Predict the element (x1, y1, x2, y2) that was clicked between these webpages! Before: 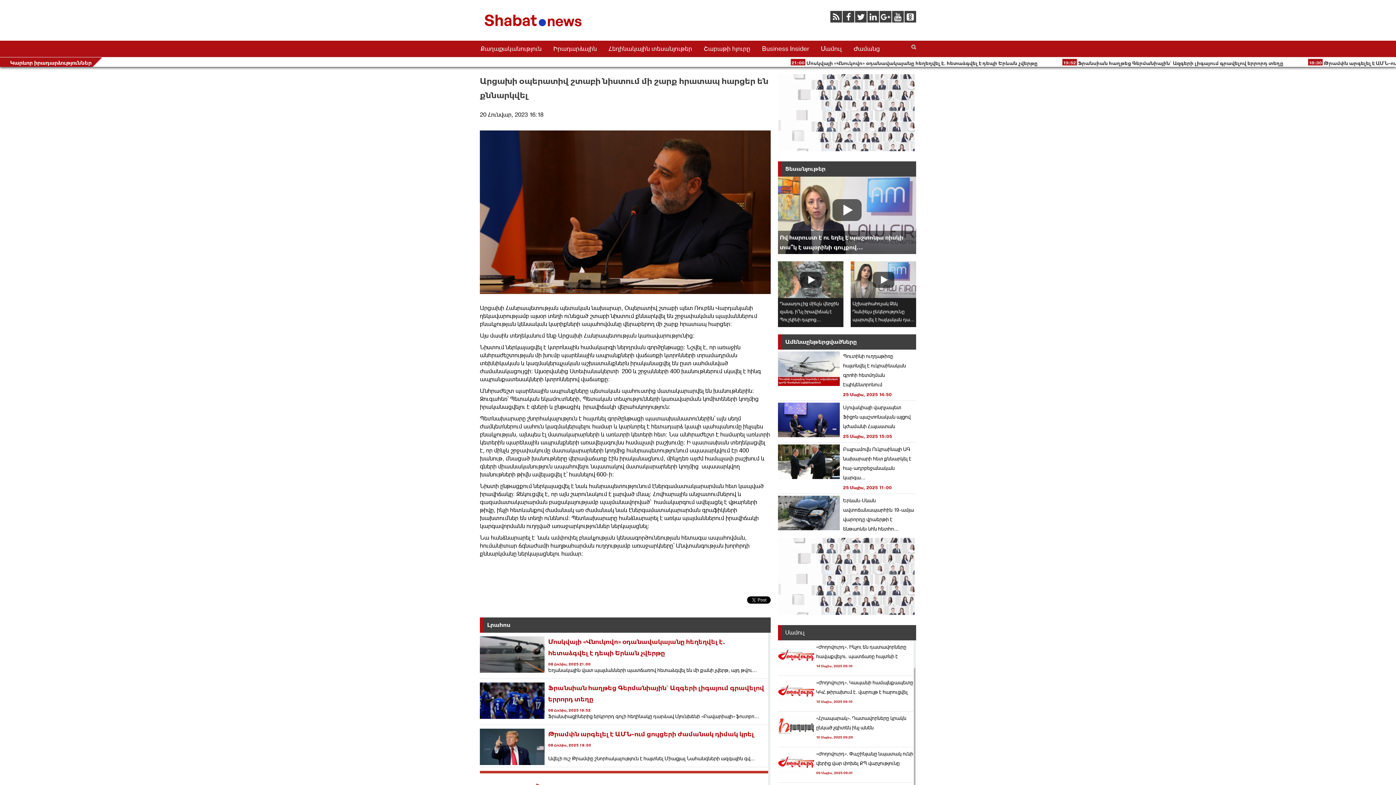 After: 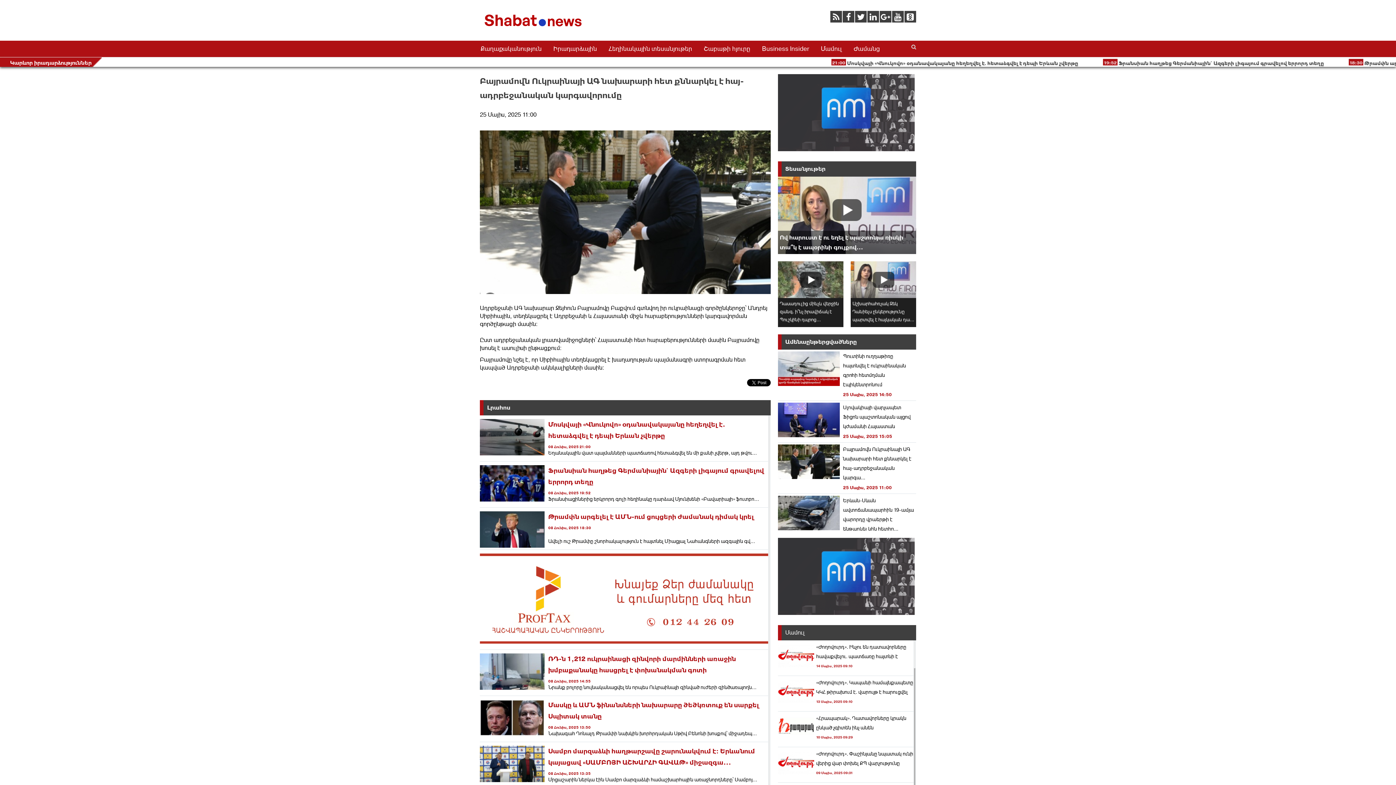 Action: bbox: (778, 444, 916, 492) label:  
Բայրամովն Ուկրաինայի ԱԳ նախարարի հետ քննարկել է հայ-ադրբեջանական կարգա...
25 Մայիս, 2025 11:00